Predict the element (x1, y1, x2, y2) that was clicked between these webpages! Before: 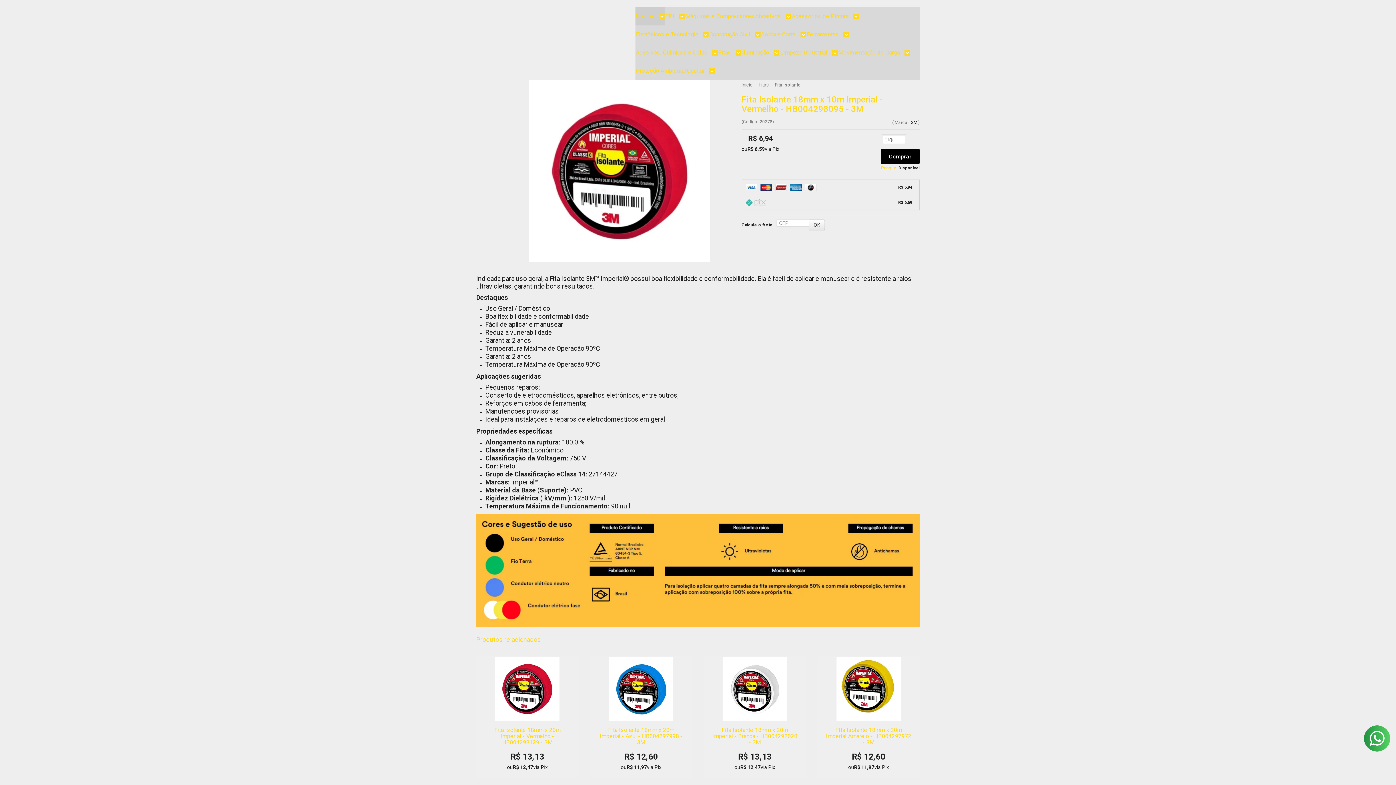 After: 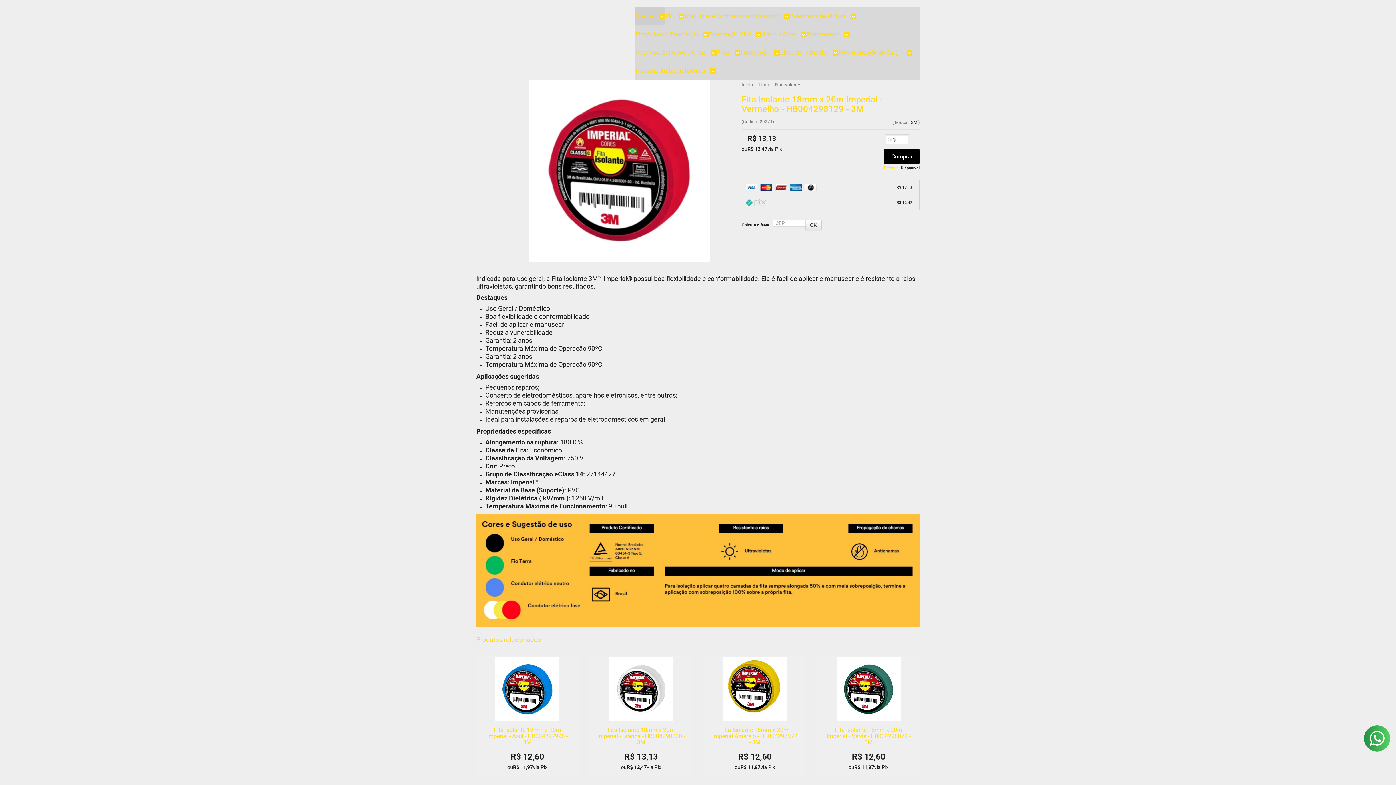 Action: bbox: (476, 656, 578, 778)